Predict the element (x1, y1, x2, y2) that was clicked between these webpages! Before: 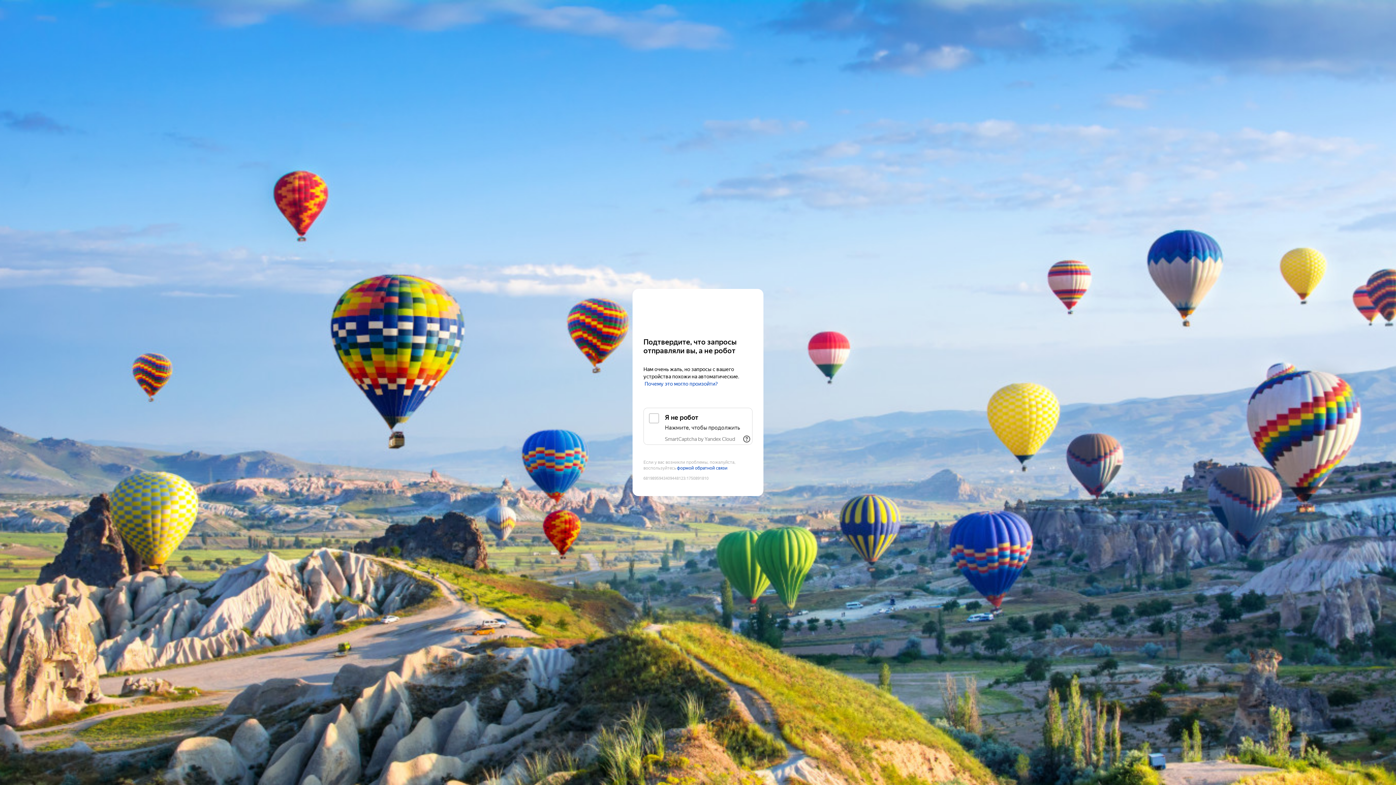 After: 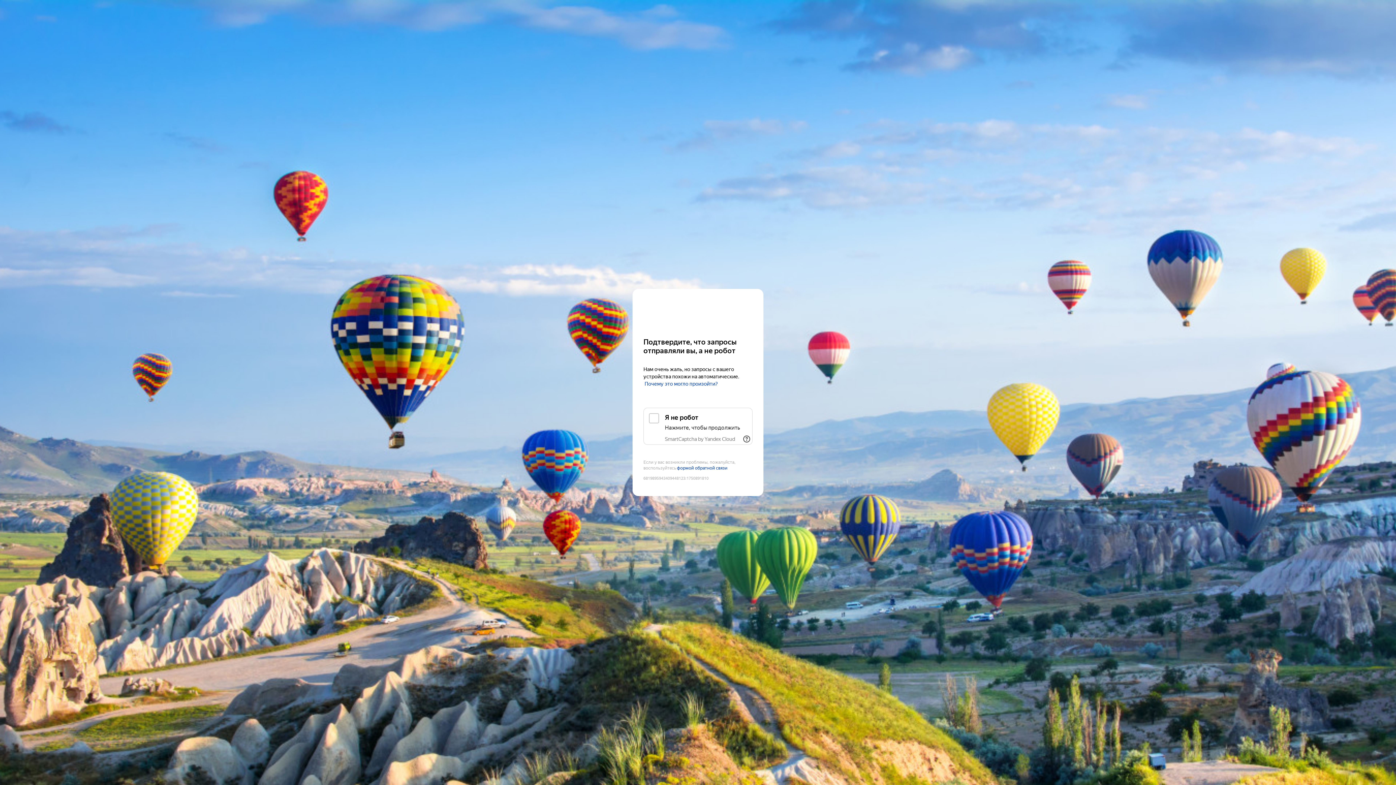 Action: label: SmartCaptcha by Yandex Cloud bbox: (665, 436, 735, 442)